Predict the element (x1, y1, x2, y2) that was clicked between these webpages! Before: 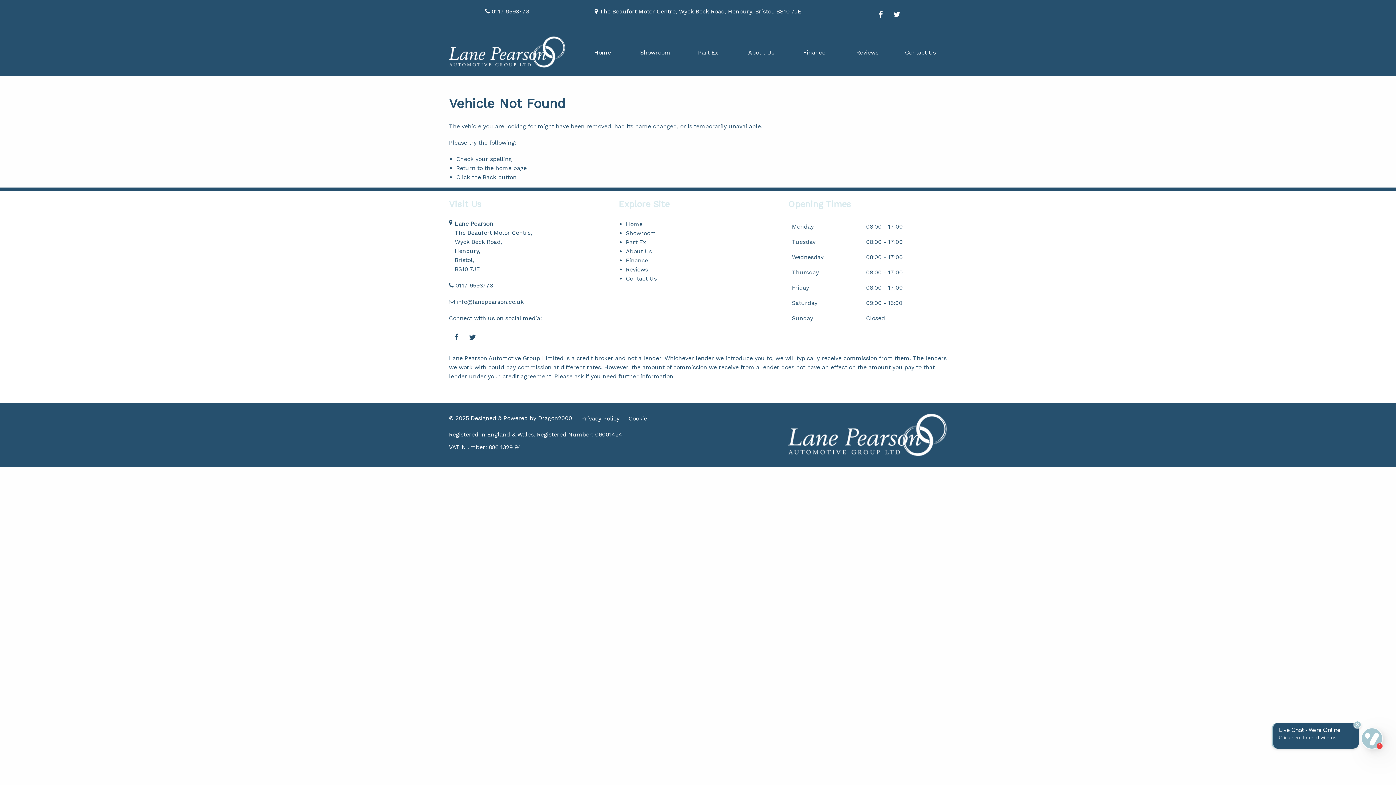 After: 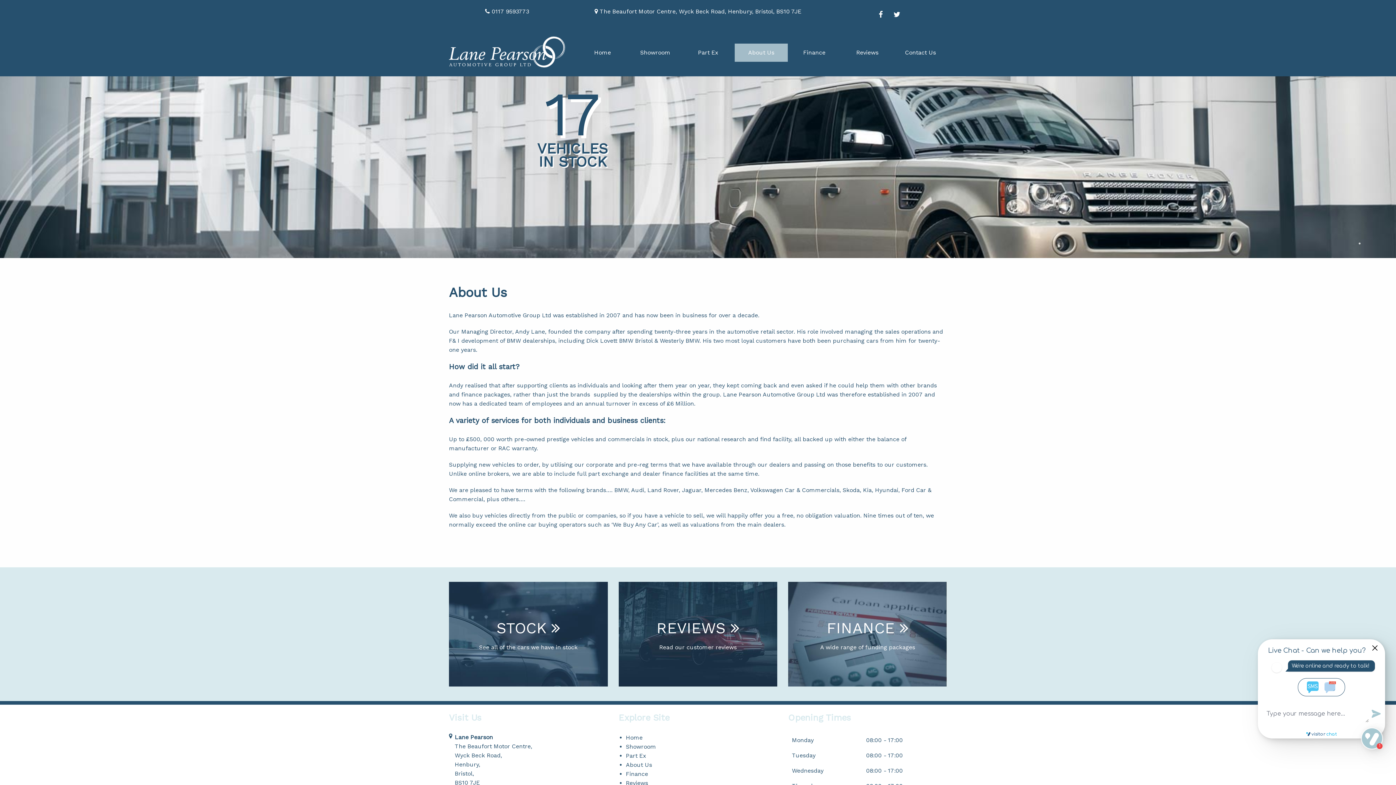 Action: bbox: (734, 43, 788, 61) label: About Us